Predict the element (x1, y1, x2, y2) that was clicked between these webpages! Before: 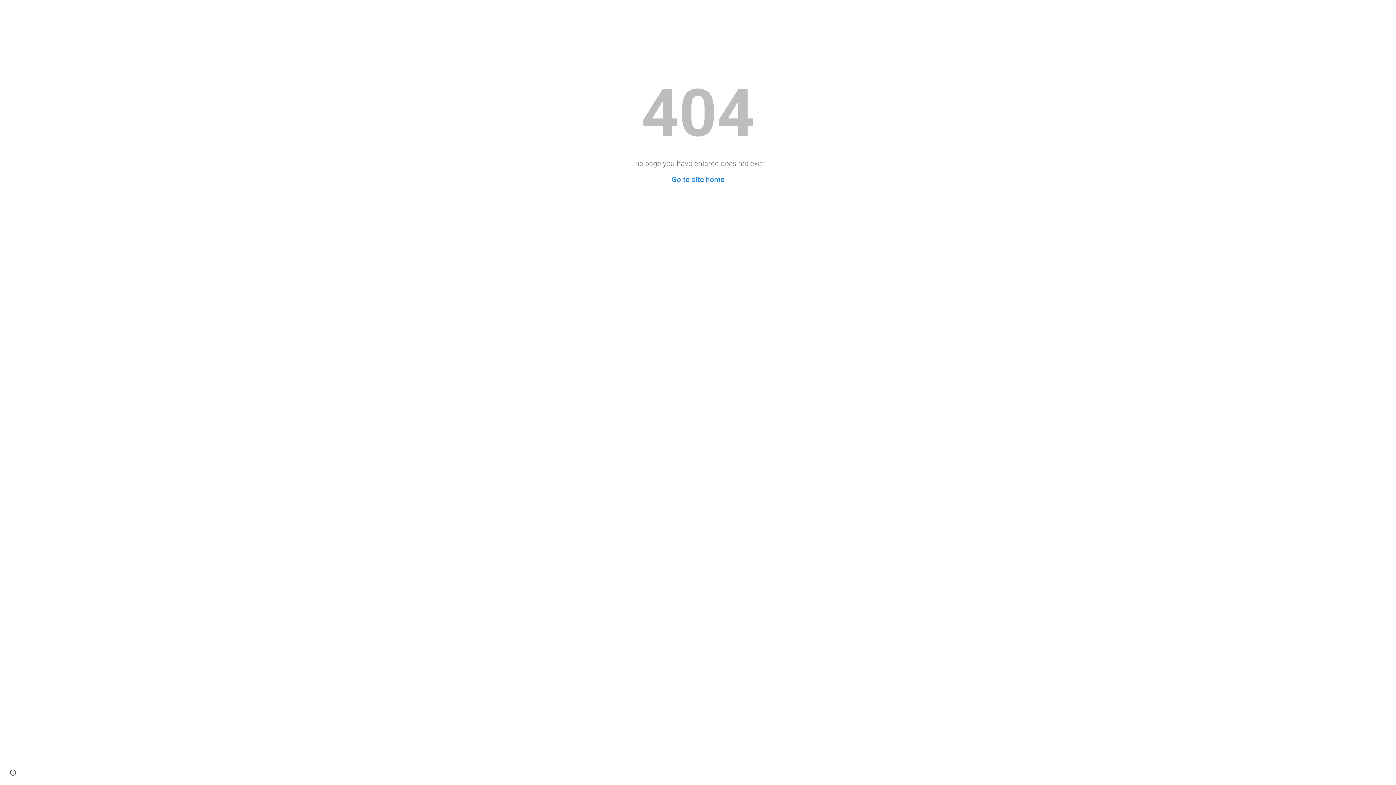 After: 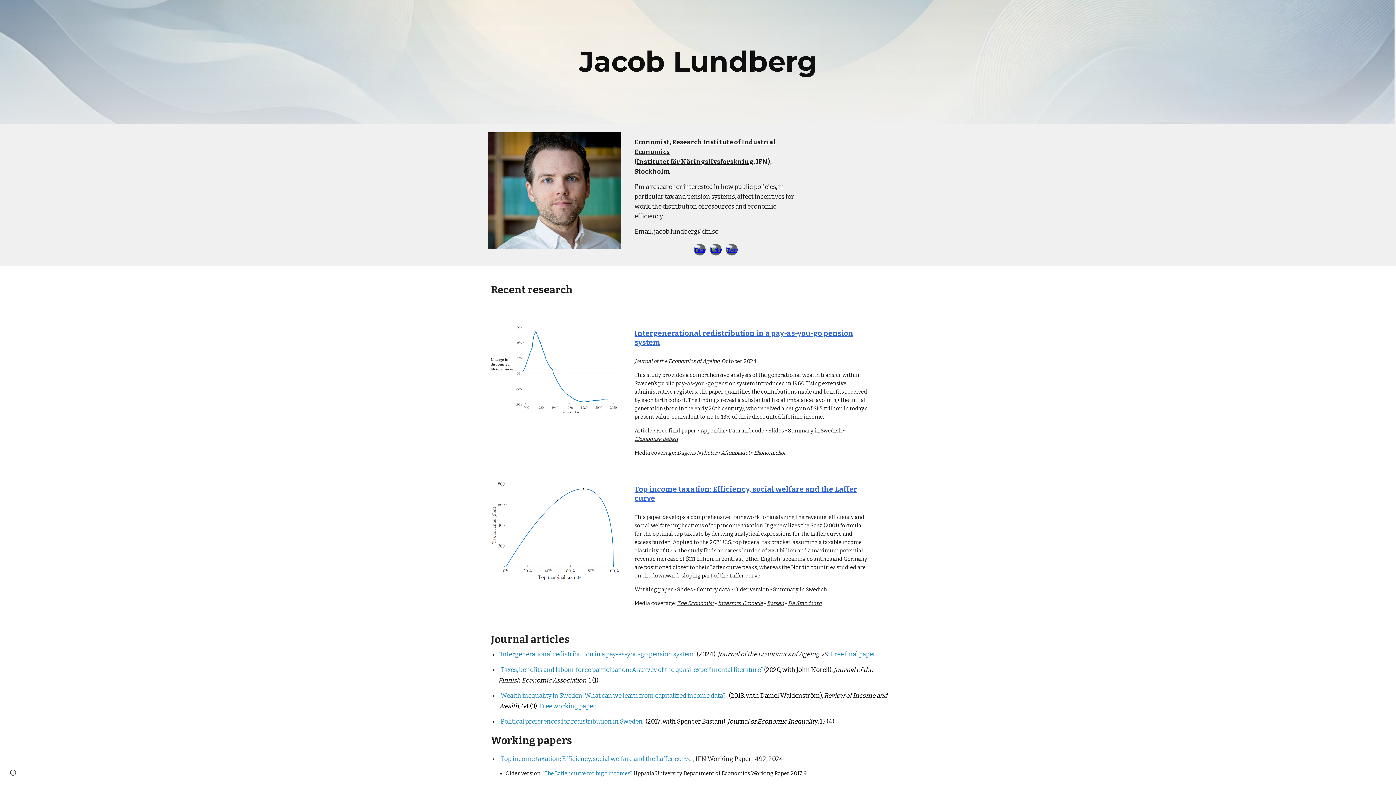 Action: bbox: (671, 175, 724, 184) label: Go to site home